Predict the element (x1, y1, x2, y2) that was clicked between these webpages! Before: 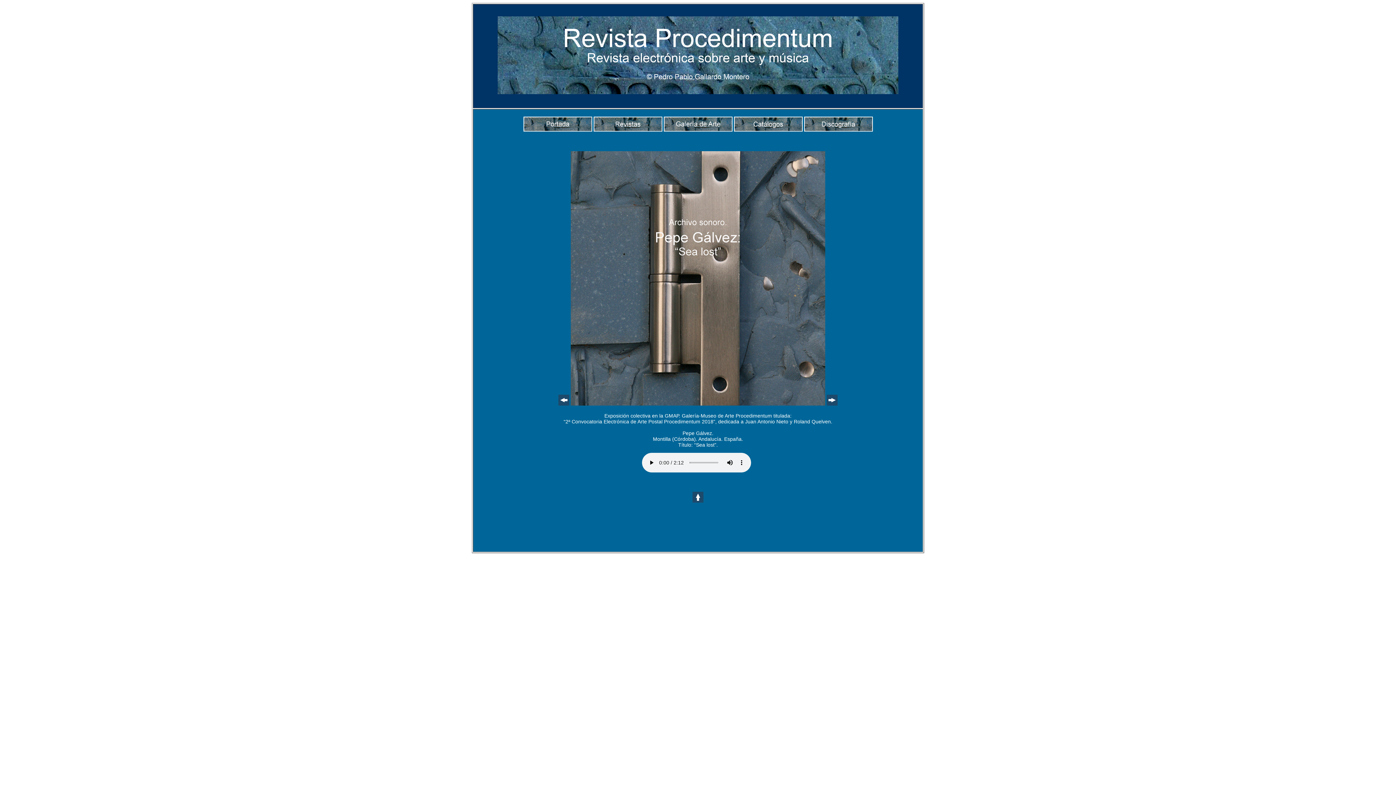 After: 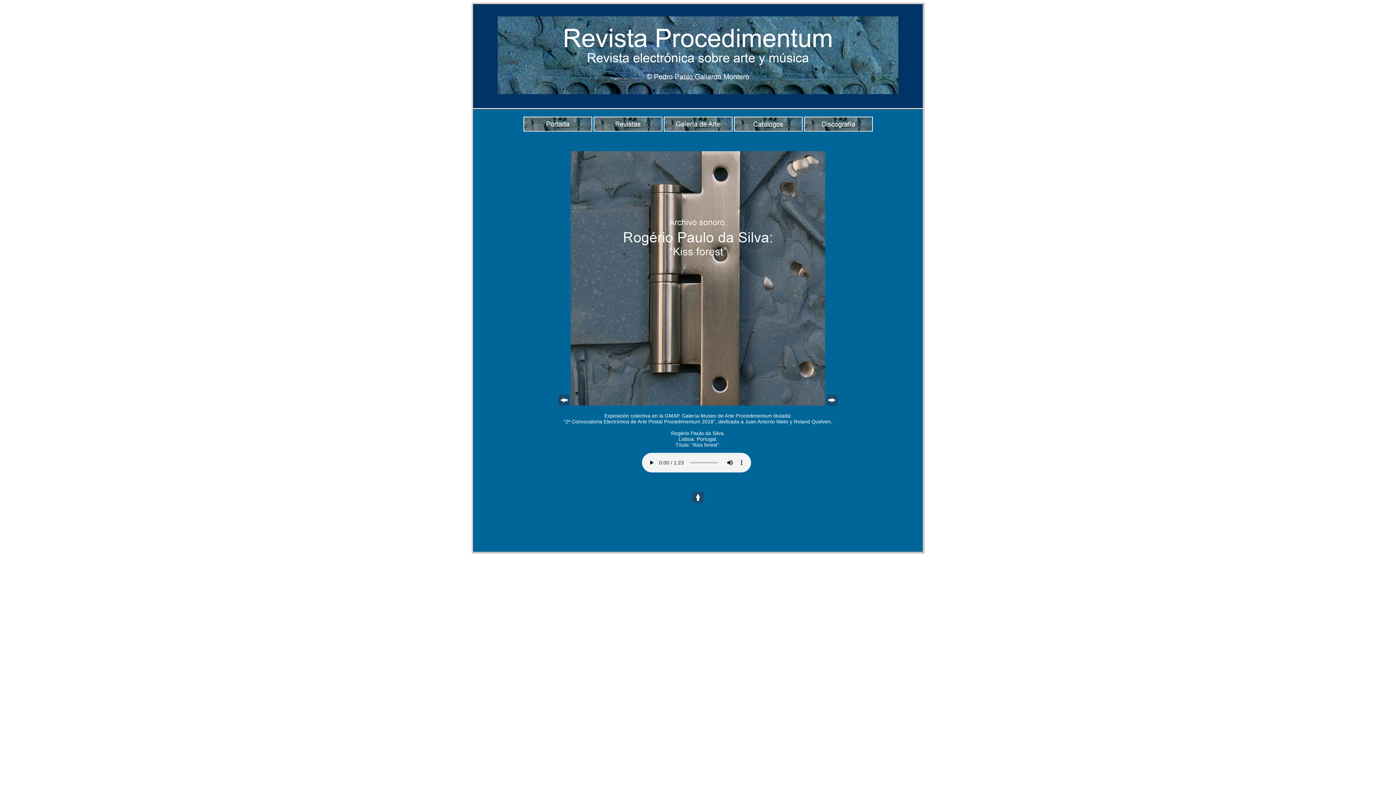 Action: bbox: (826, 400, 837, 406)